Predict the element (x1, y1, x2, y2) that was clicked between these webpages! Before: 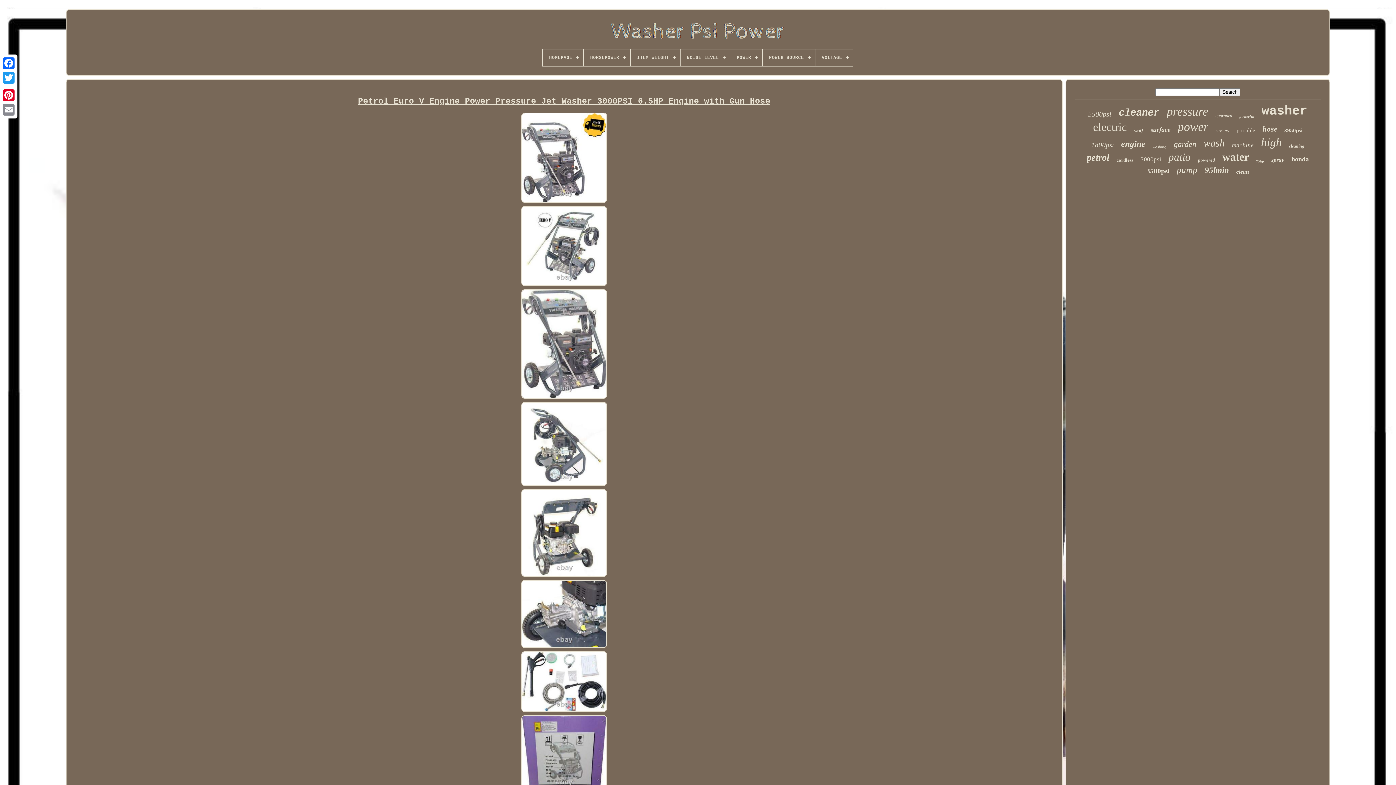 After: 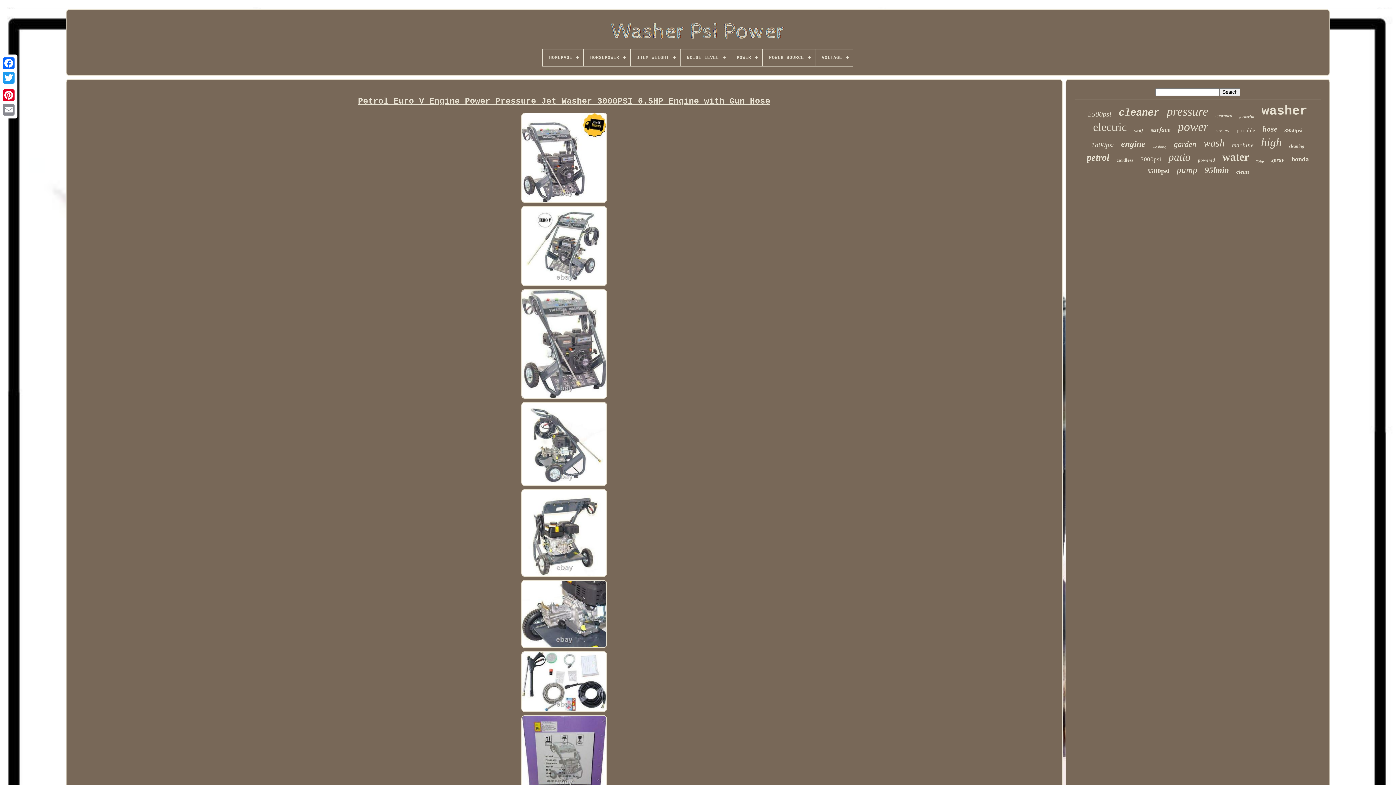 Action: bbox: (517, 401, 611, 488)